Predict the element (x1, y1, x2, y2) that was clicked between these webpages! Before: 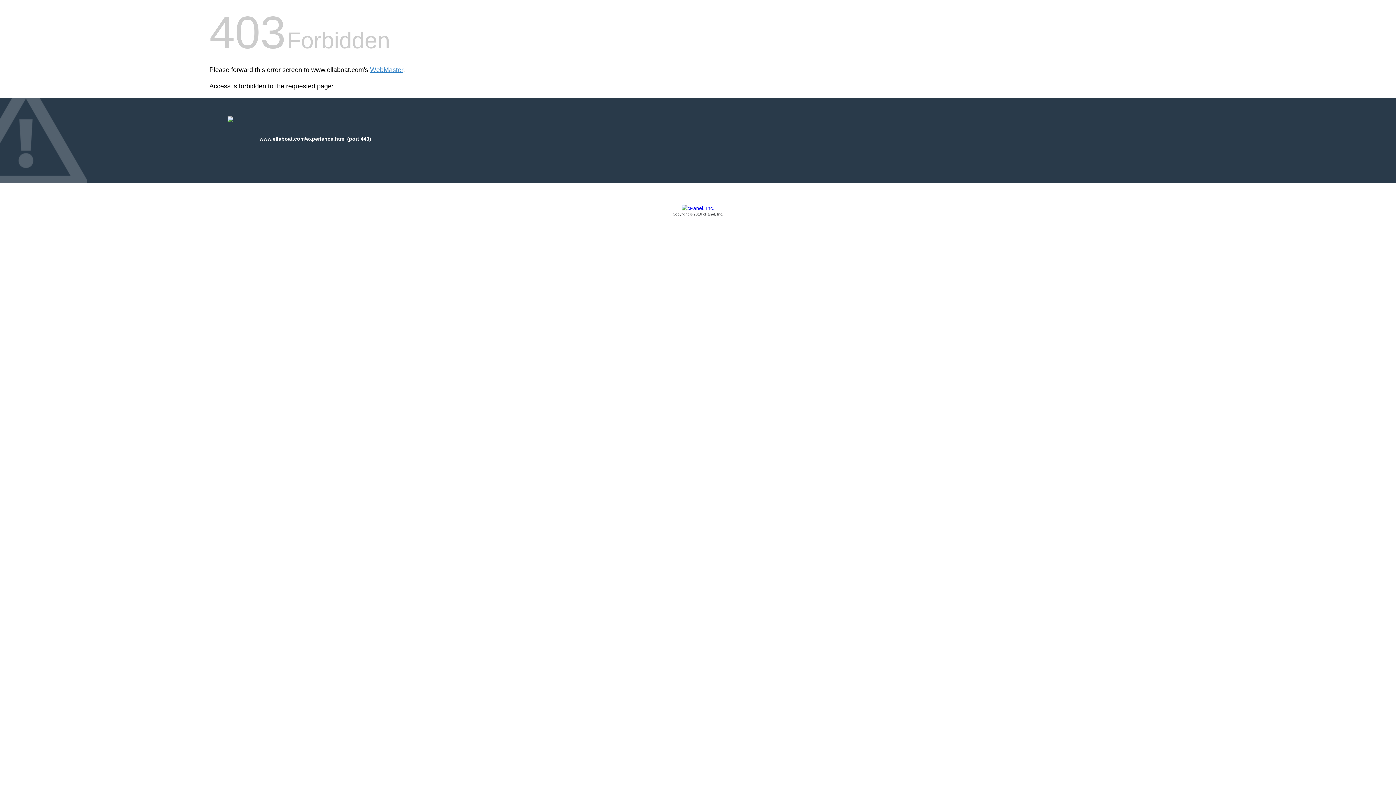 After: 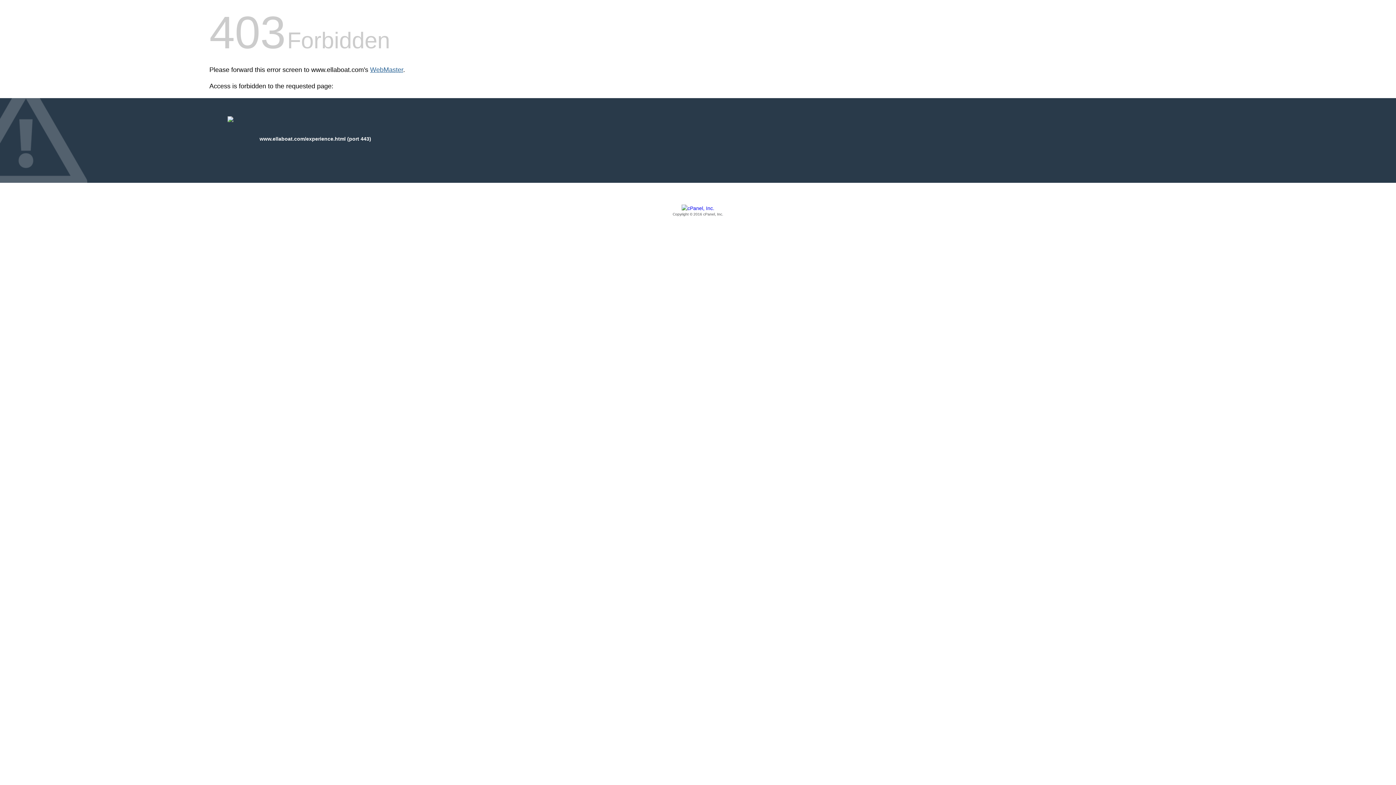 Action: label: WebMaster bbox: (370, 66, 403, 73)